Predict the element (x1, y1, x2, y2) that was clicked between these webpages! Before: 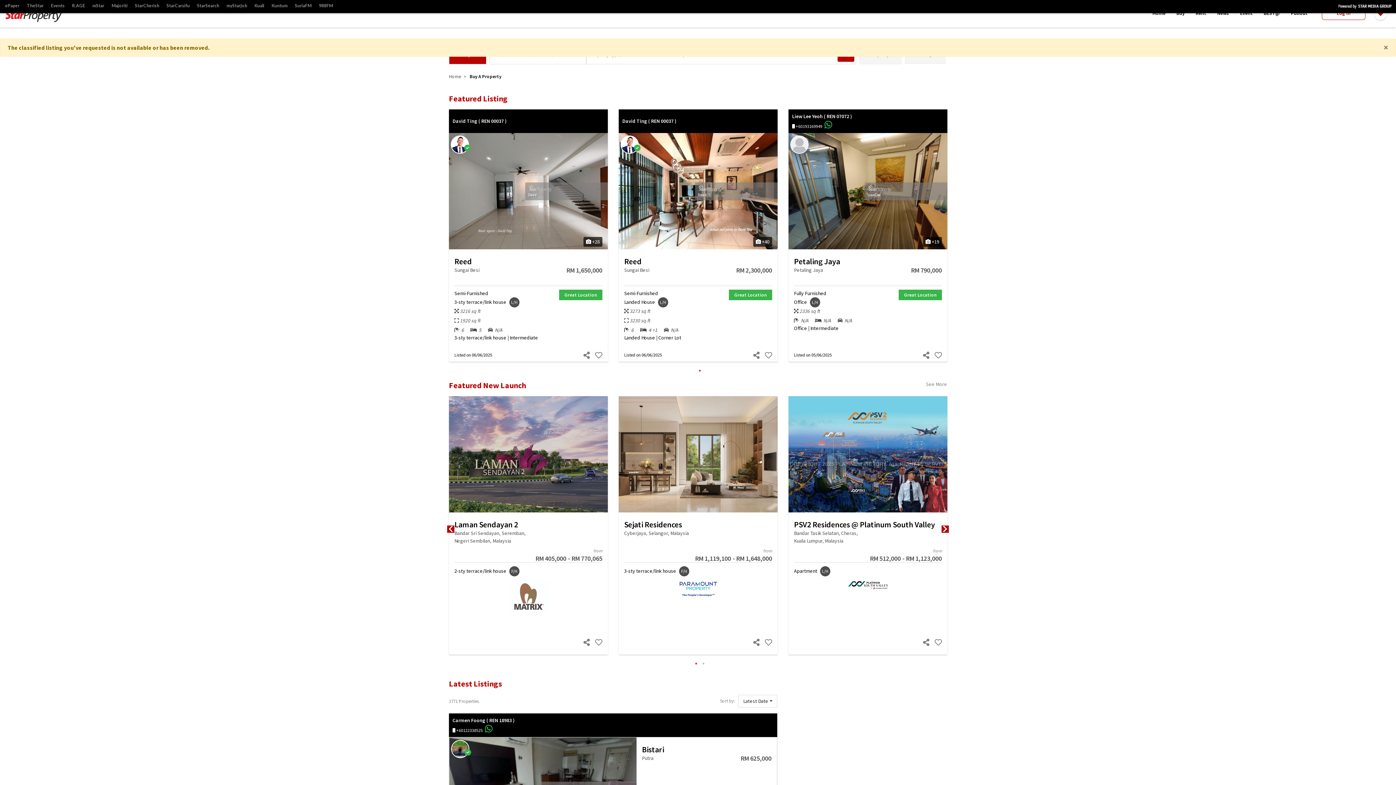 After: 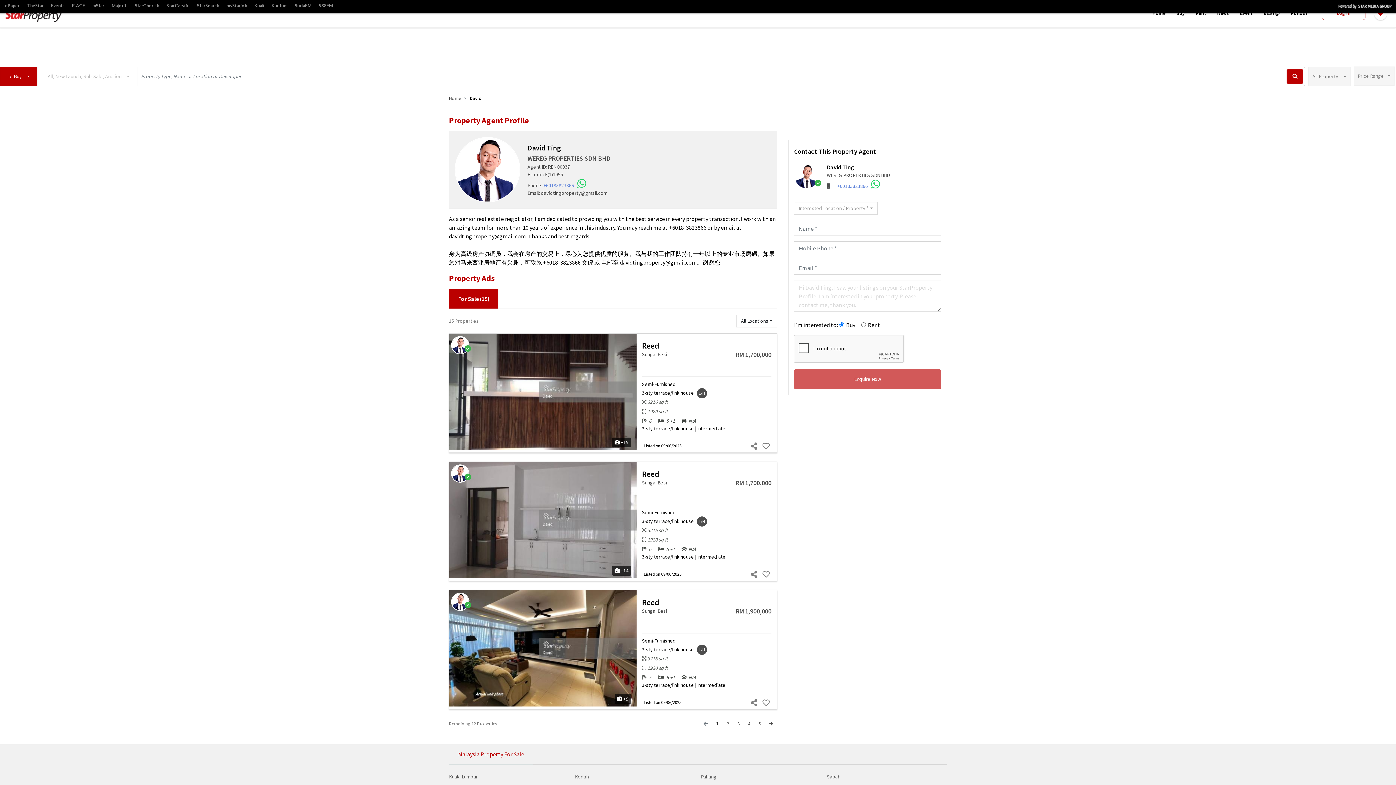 Action: bbox: (481, 73, 514, 79) label: ( REN 00037 )